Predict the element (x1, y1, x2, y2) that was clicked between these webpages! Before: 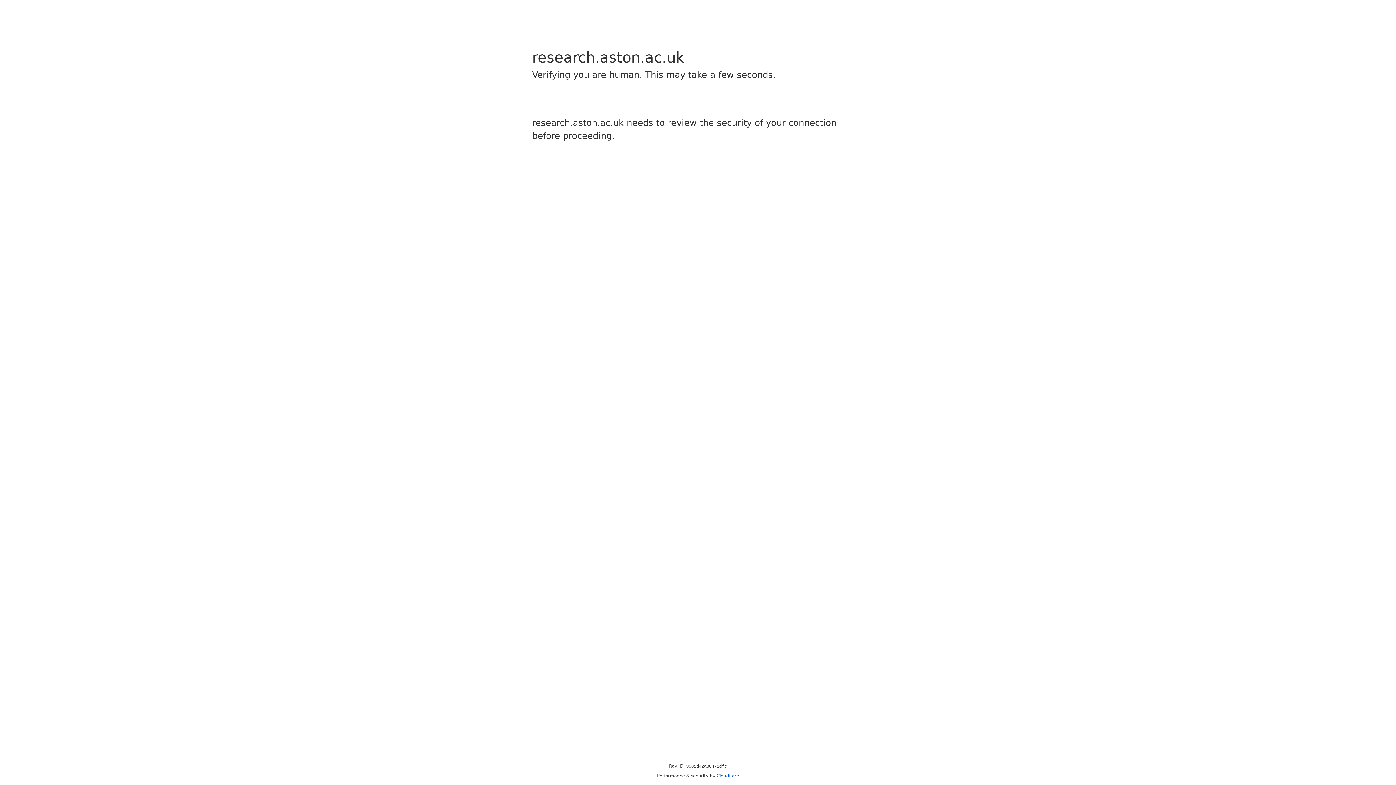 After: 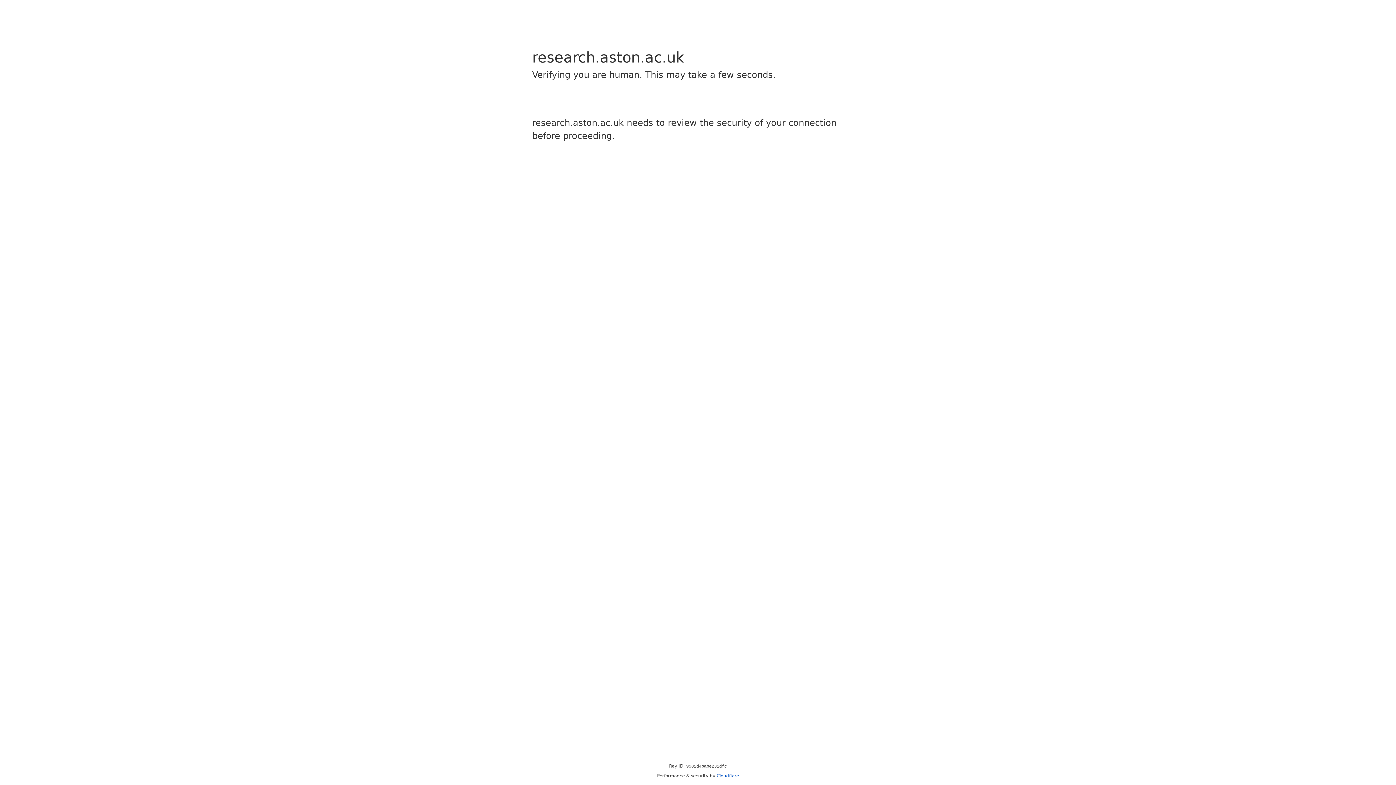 Action: bbox: (716, 773, 739, 778) label: Cloudflare